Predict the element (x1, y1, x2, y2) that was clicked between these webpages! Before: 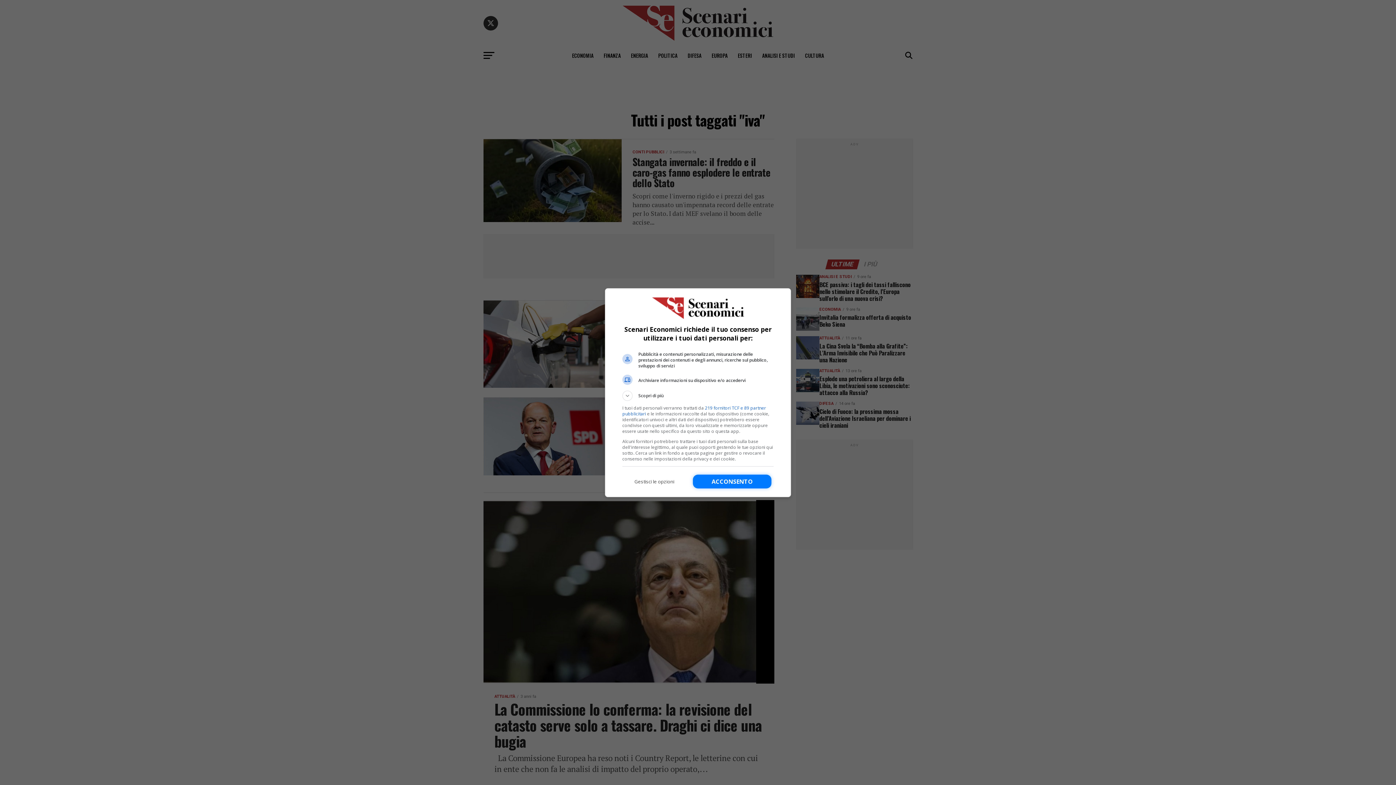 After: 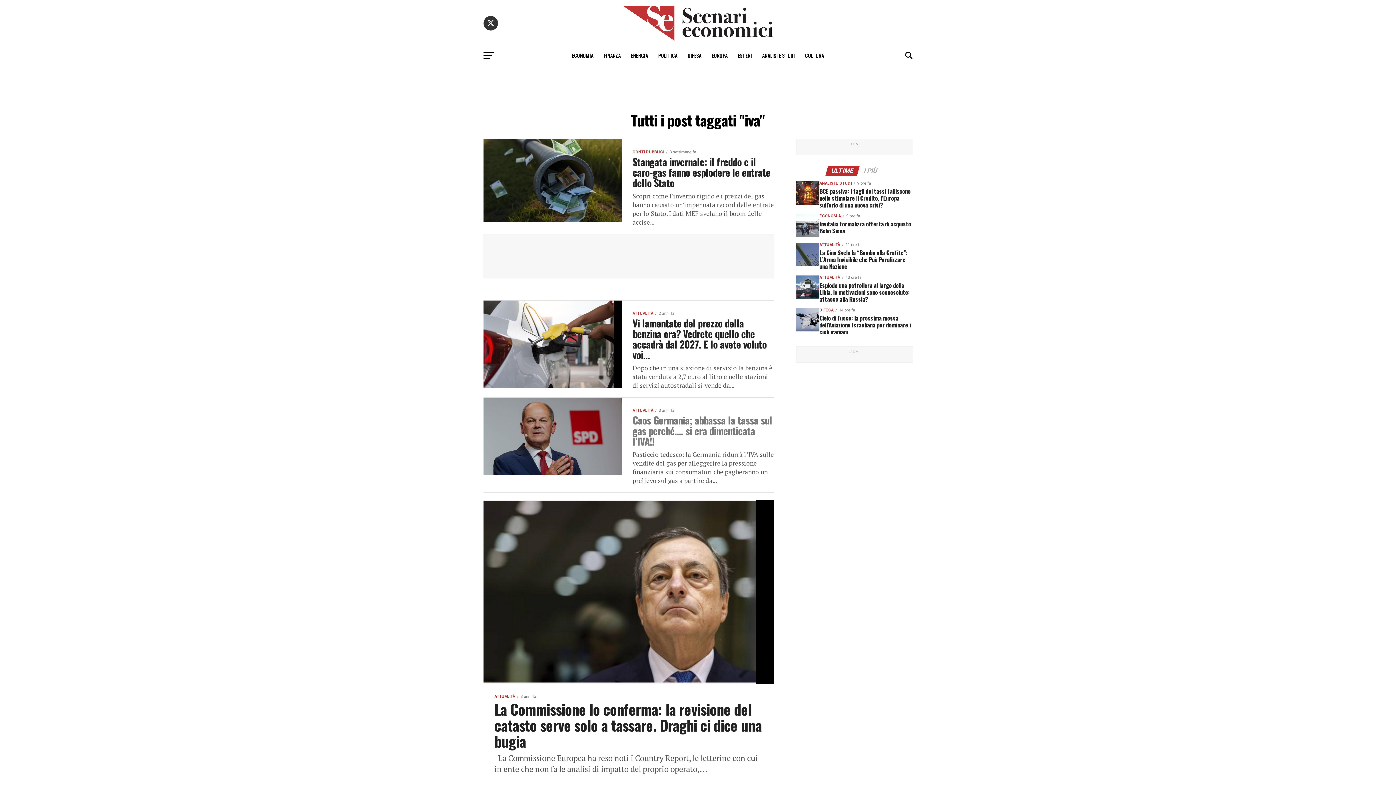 Action: label: Acconsento bbox: (693, 474, 771, 488)